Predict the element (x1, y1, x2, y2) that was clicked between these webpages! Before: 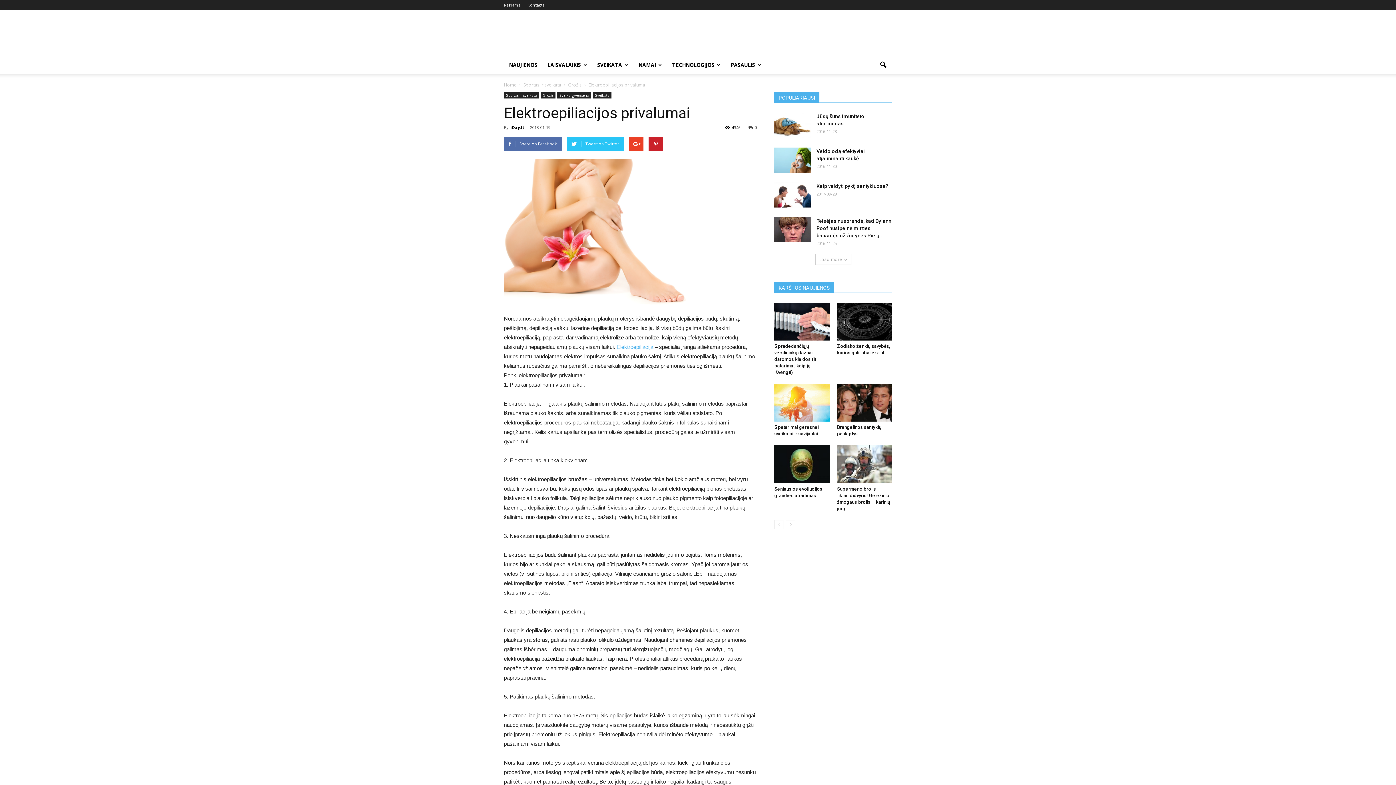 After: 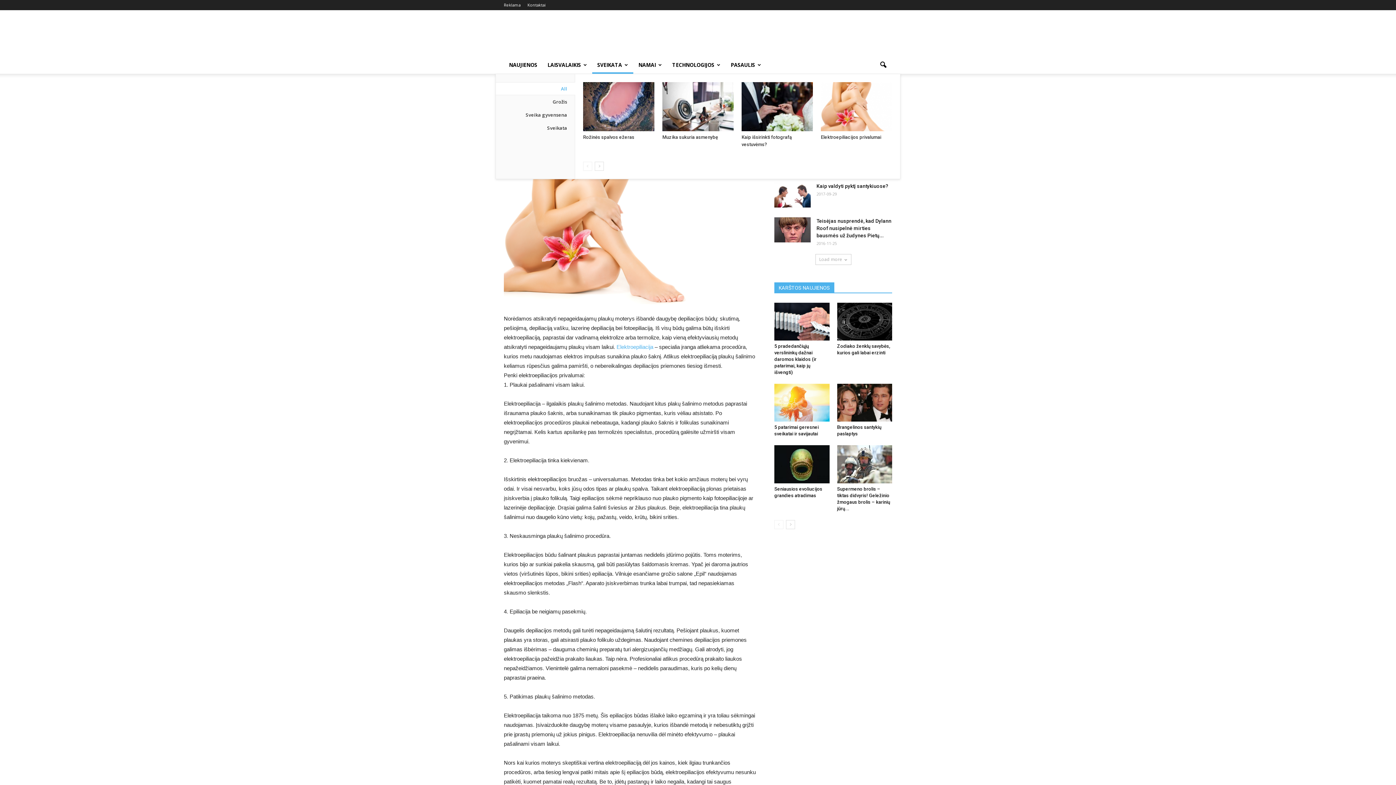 Action: bbox: (592, 56, 633, 73) label: SVEIKATA